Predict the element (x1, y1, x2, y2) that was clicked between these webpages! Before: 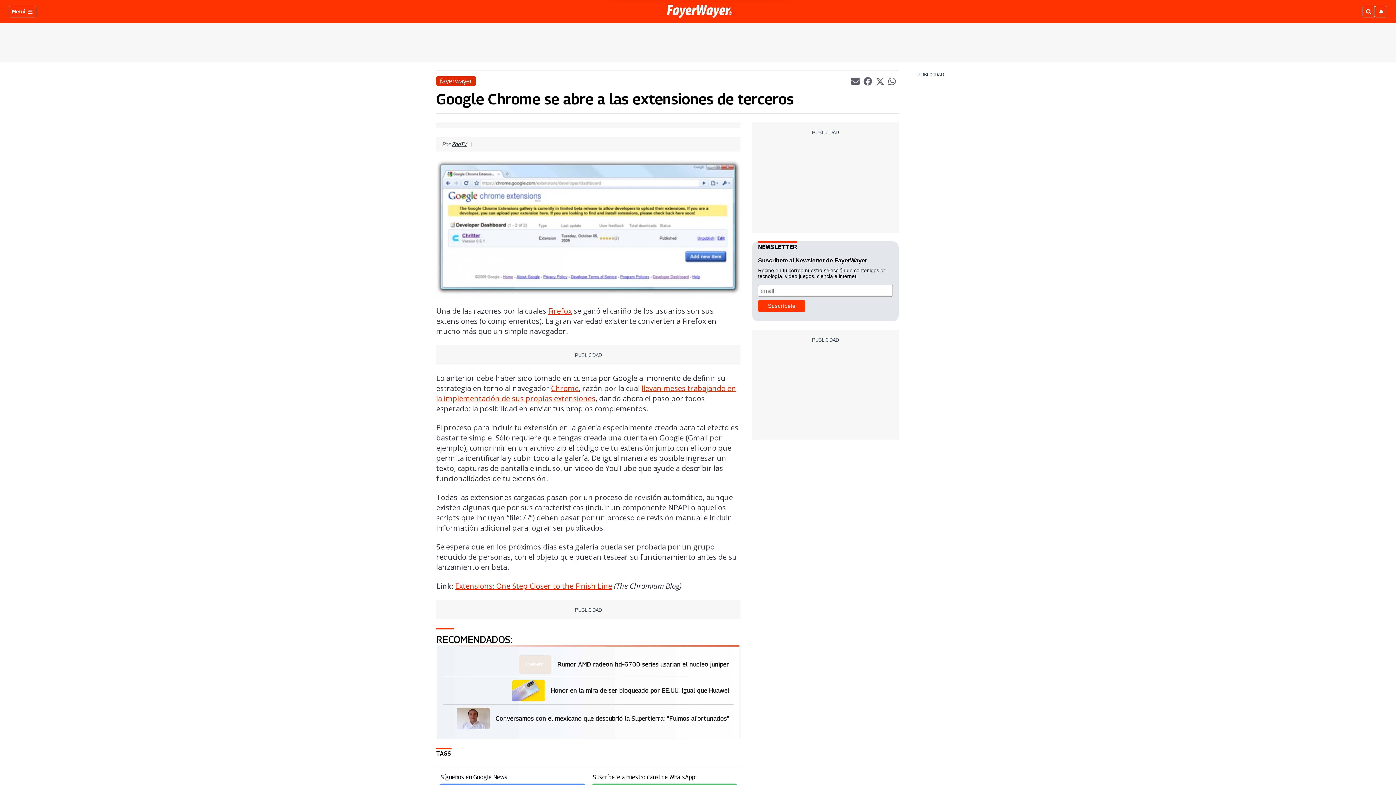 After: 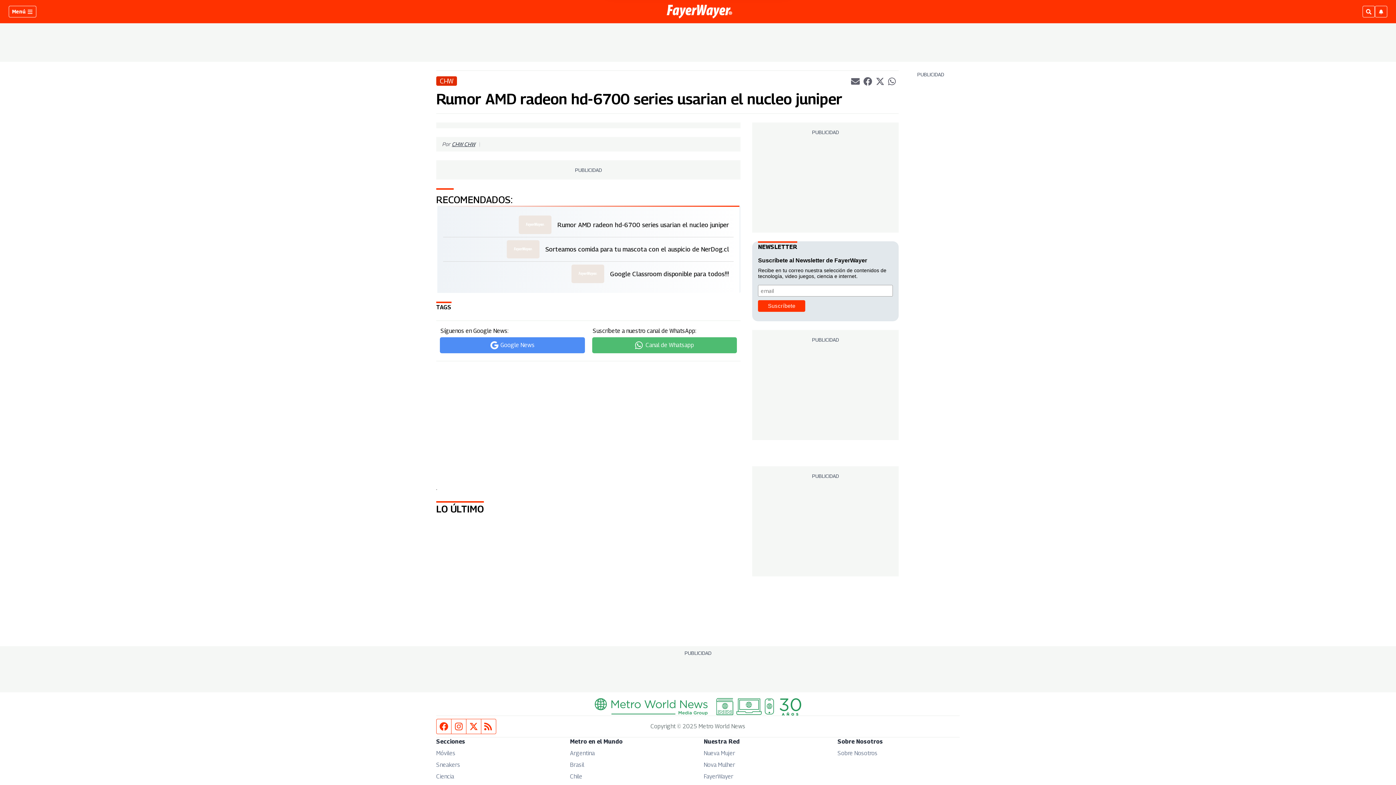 Action: label: Rumor AMD radeon hd-6700 series usarian el nucleo juniper bbox: (557, 660, 729, 669)